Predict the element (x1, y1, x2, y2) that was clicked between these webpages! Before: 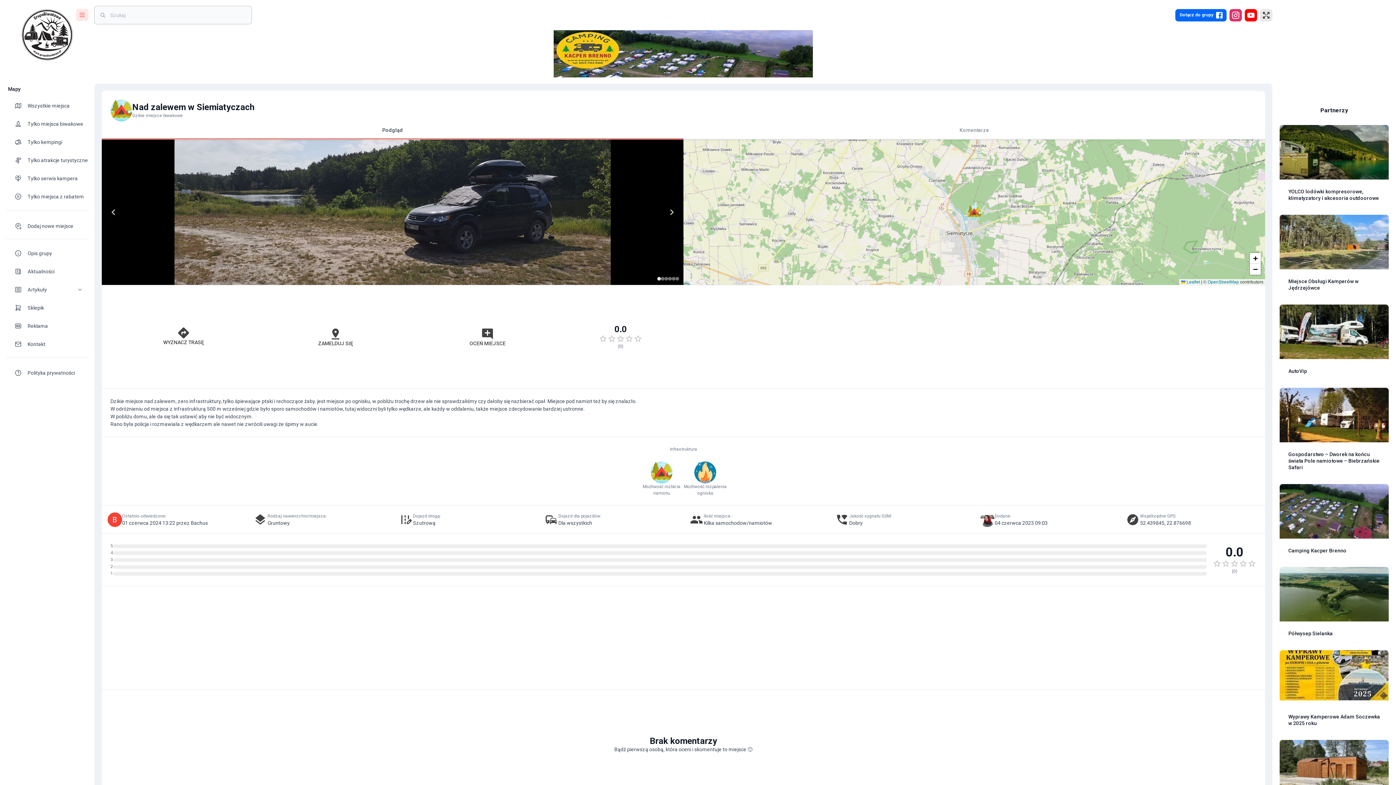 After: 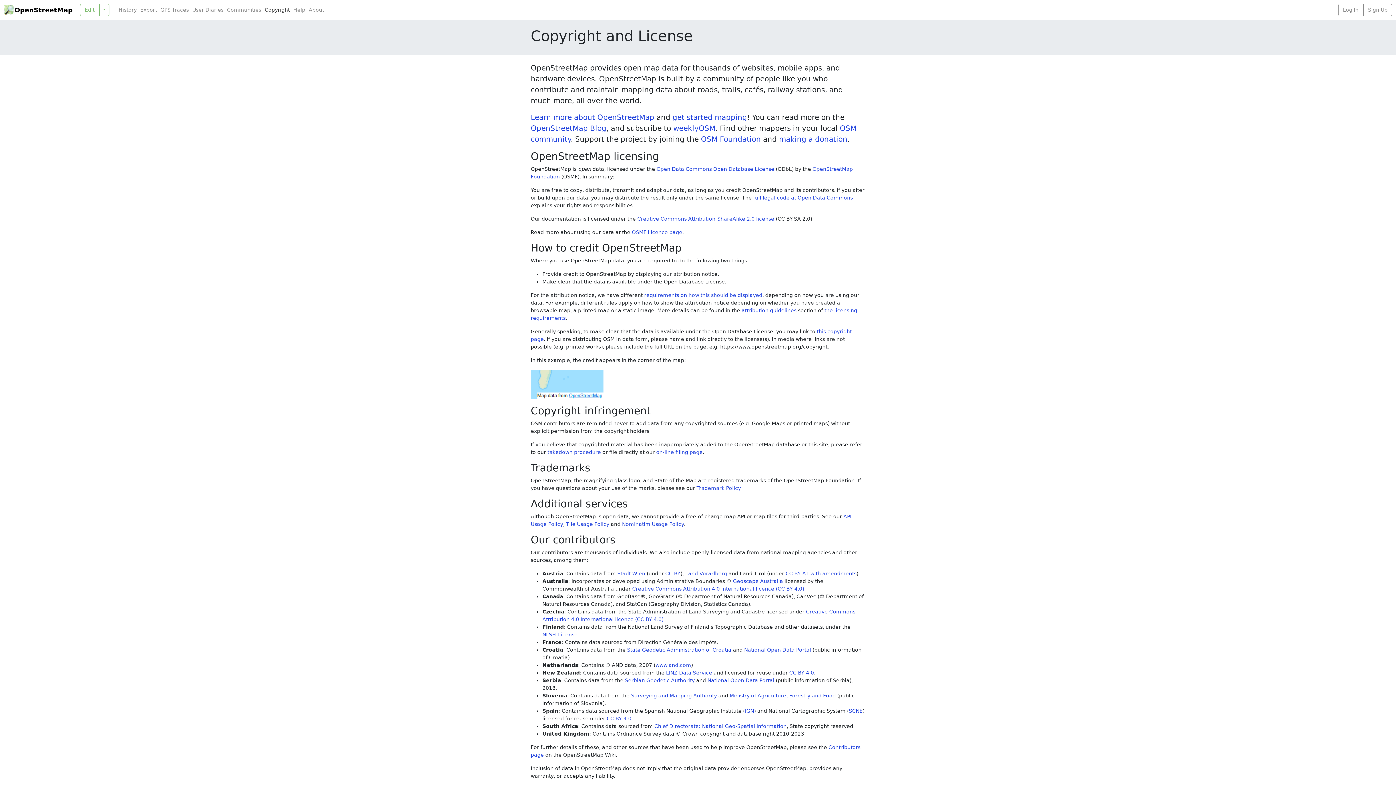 Action: label: OpenStreetMap bbox: (1208, 279, 1239, 284)